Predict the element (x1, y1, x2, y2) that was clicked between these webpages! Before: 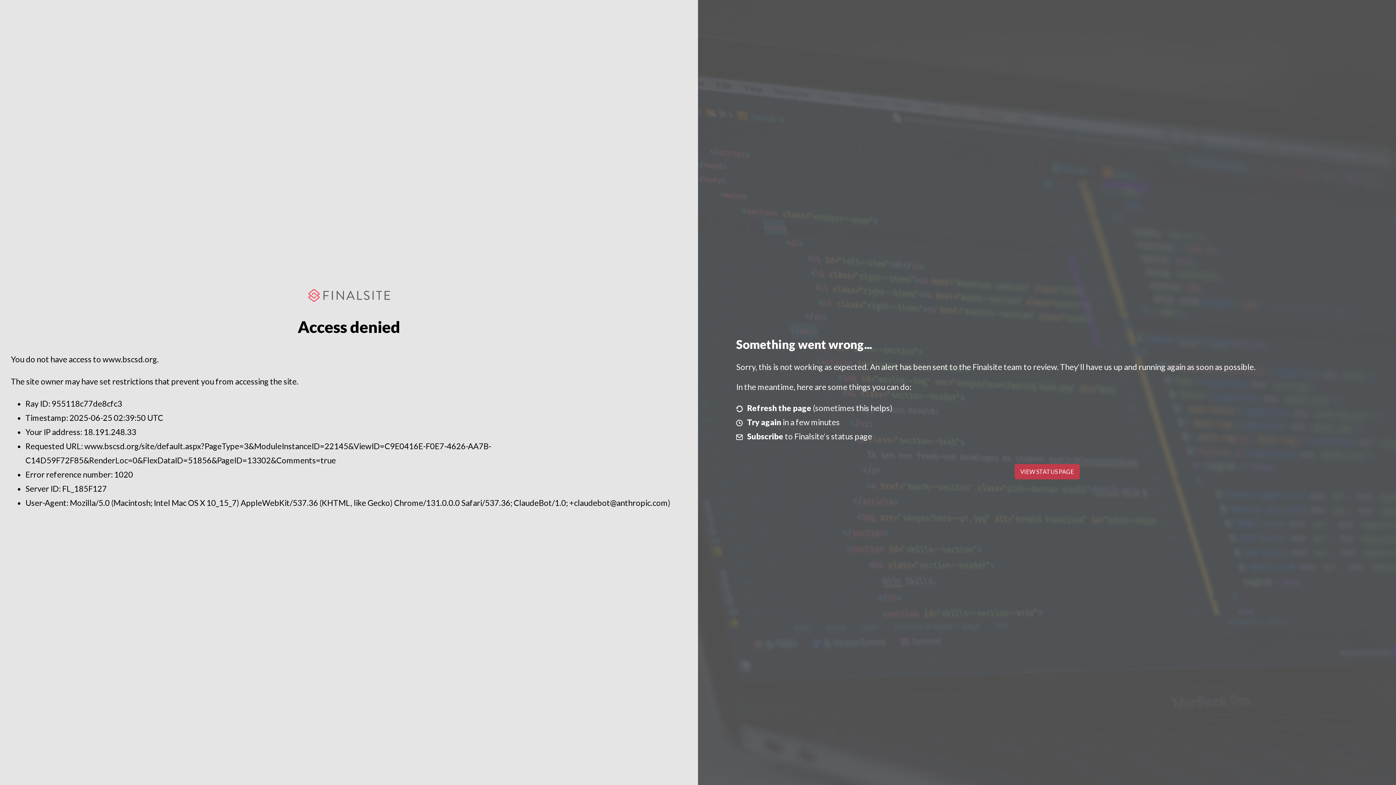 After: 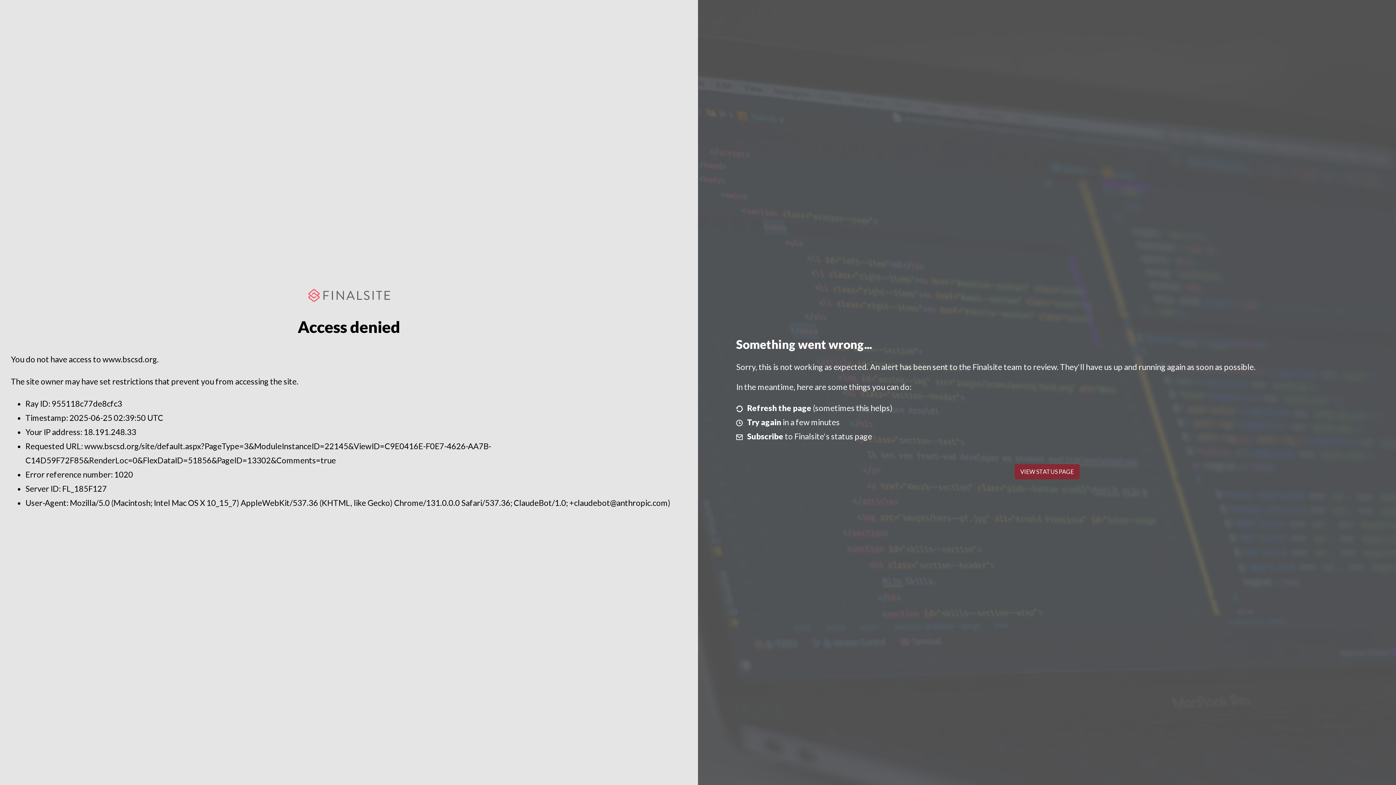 Action: bbox: (1014, 464, 1079, 479) label: VIEW STATUS PAGE